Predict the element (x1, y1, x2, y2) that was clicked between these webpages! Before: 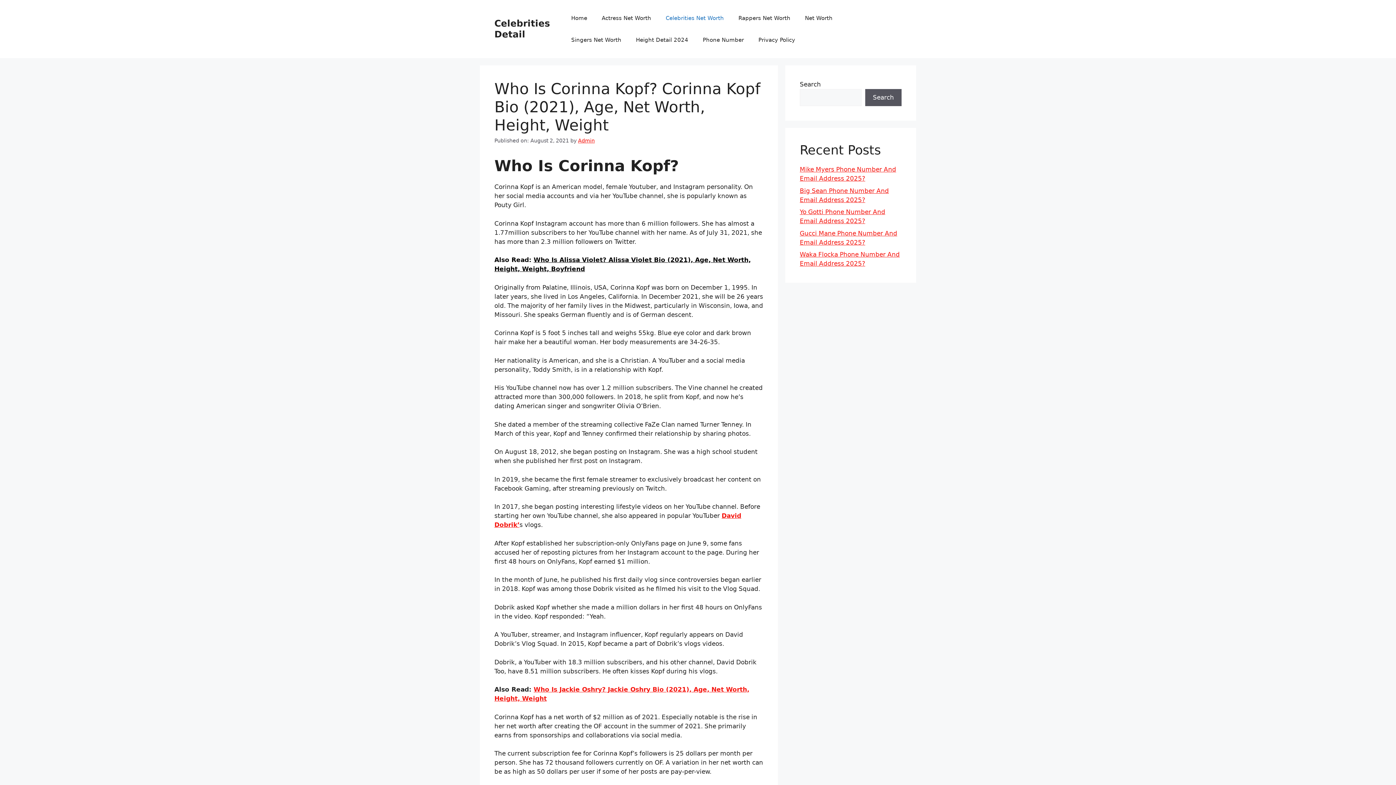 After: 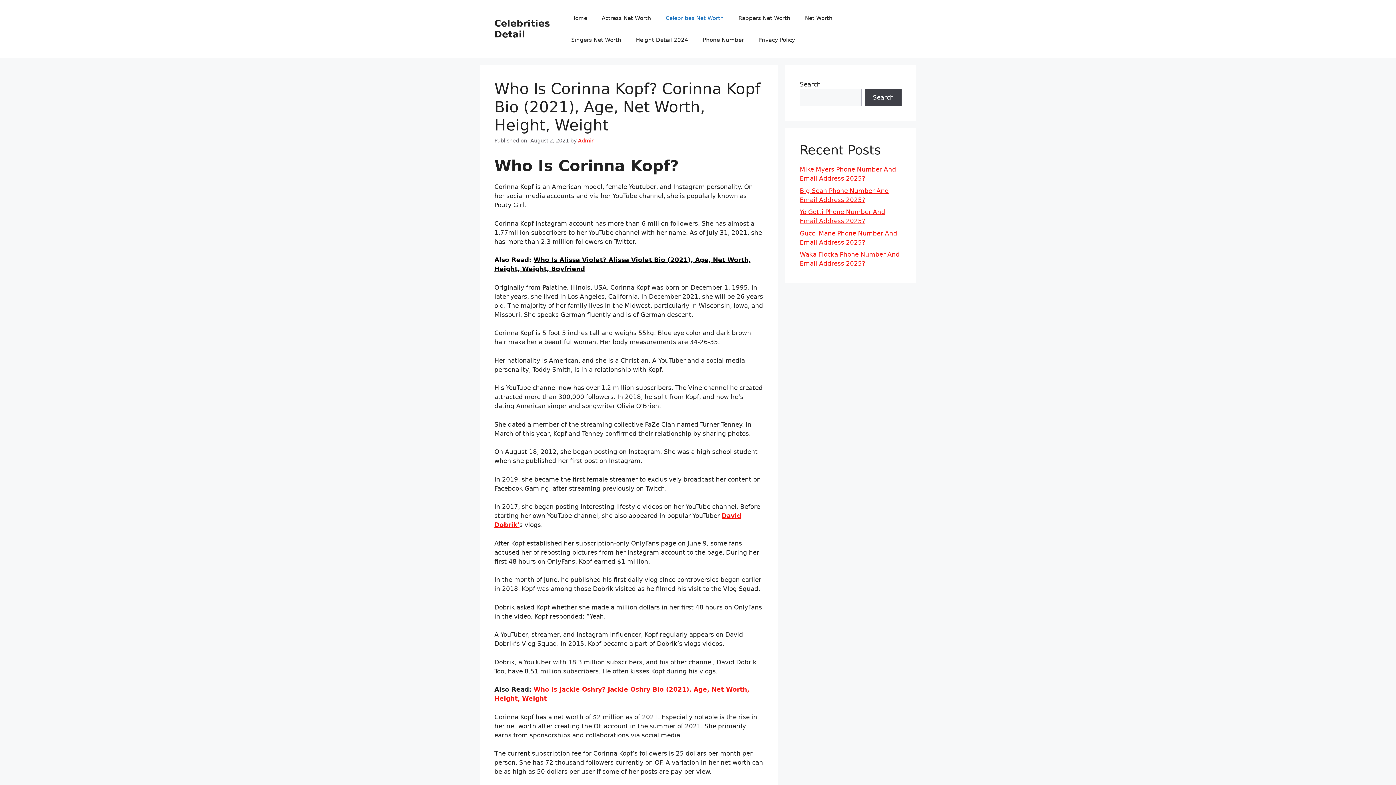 Action: bbox: (865, 89, 901, 106) label: Search